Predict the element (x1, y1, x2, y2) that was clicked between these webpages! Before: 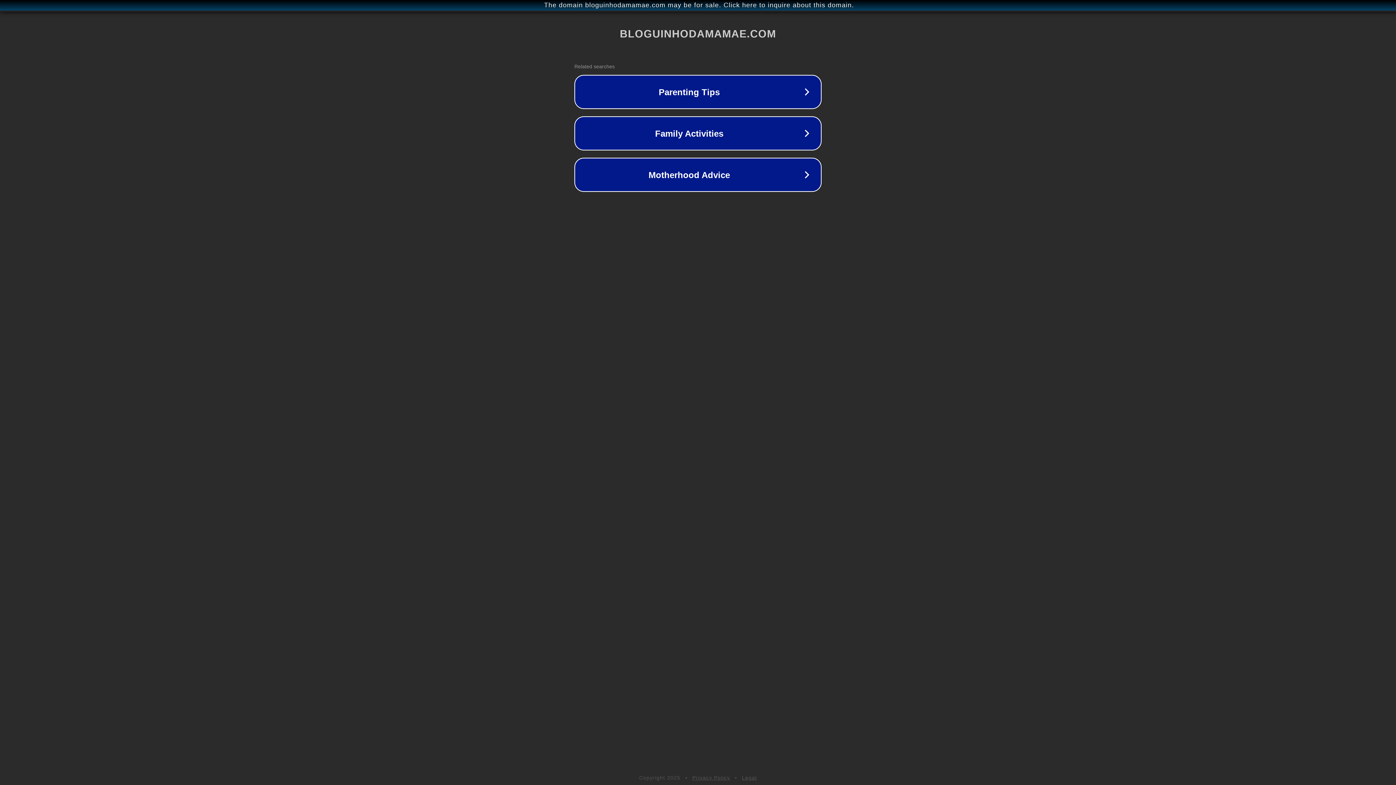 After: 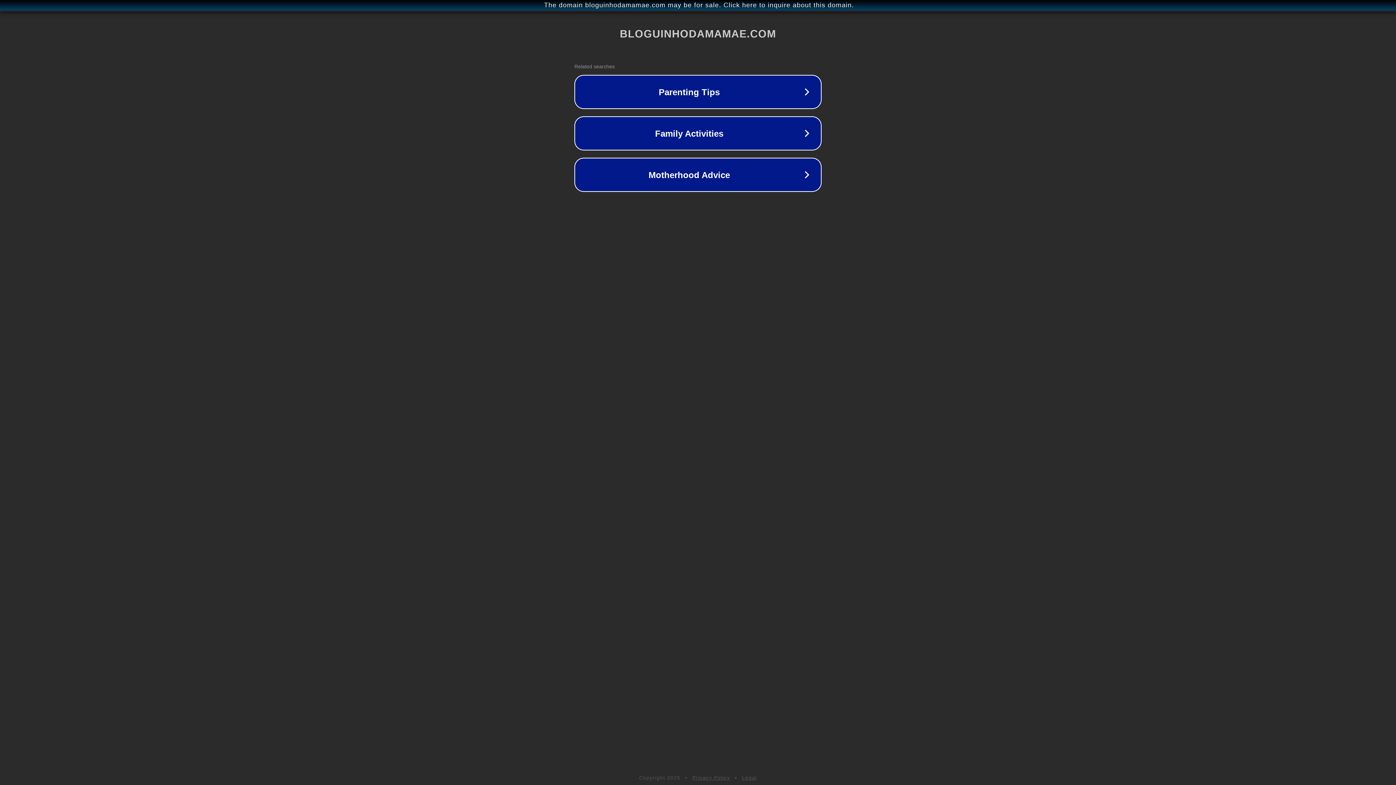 Action: bbox: (692, 775, 730, 781) label: Privacy Policy